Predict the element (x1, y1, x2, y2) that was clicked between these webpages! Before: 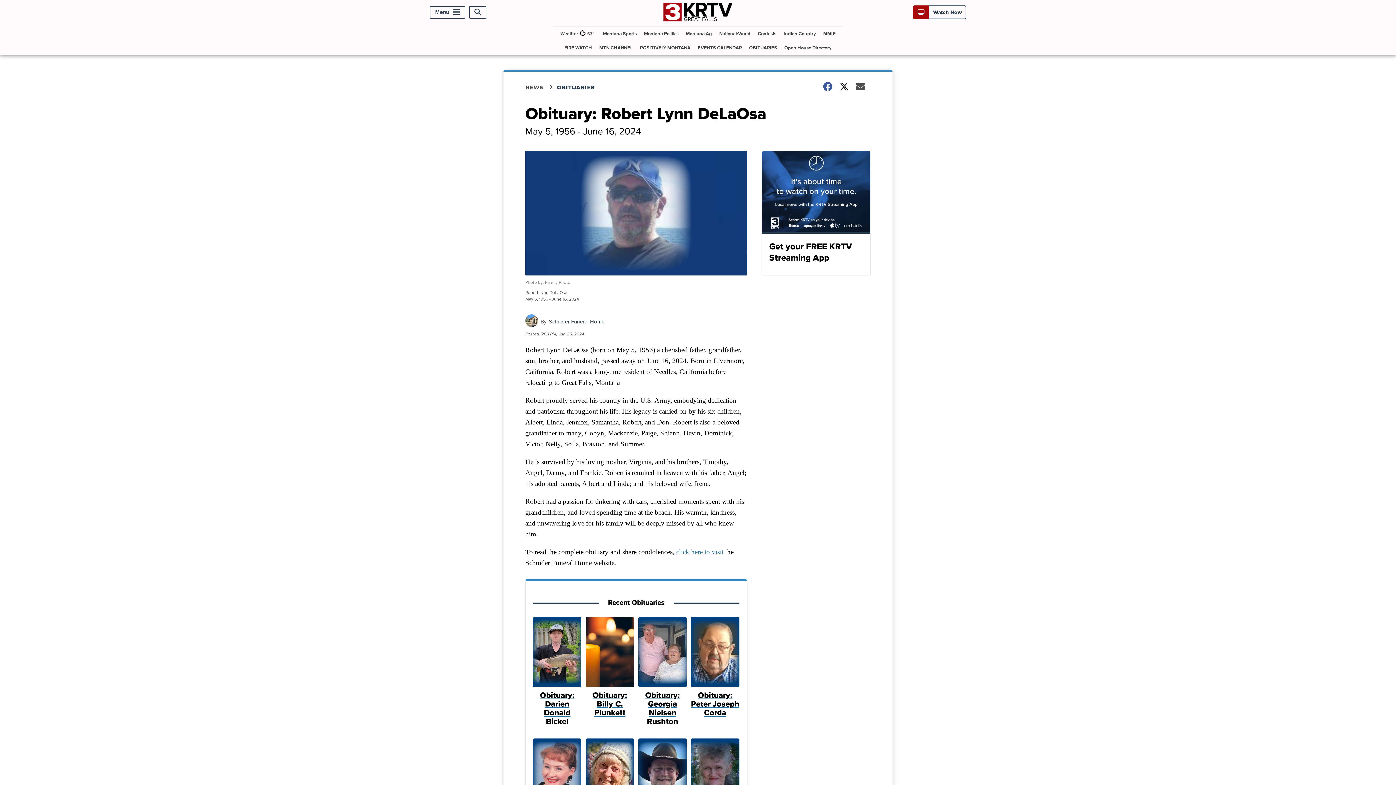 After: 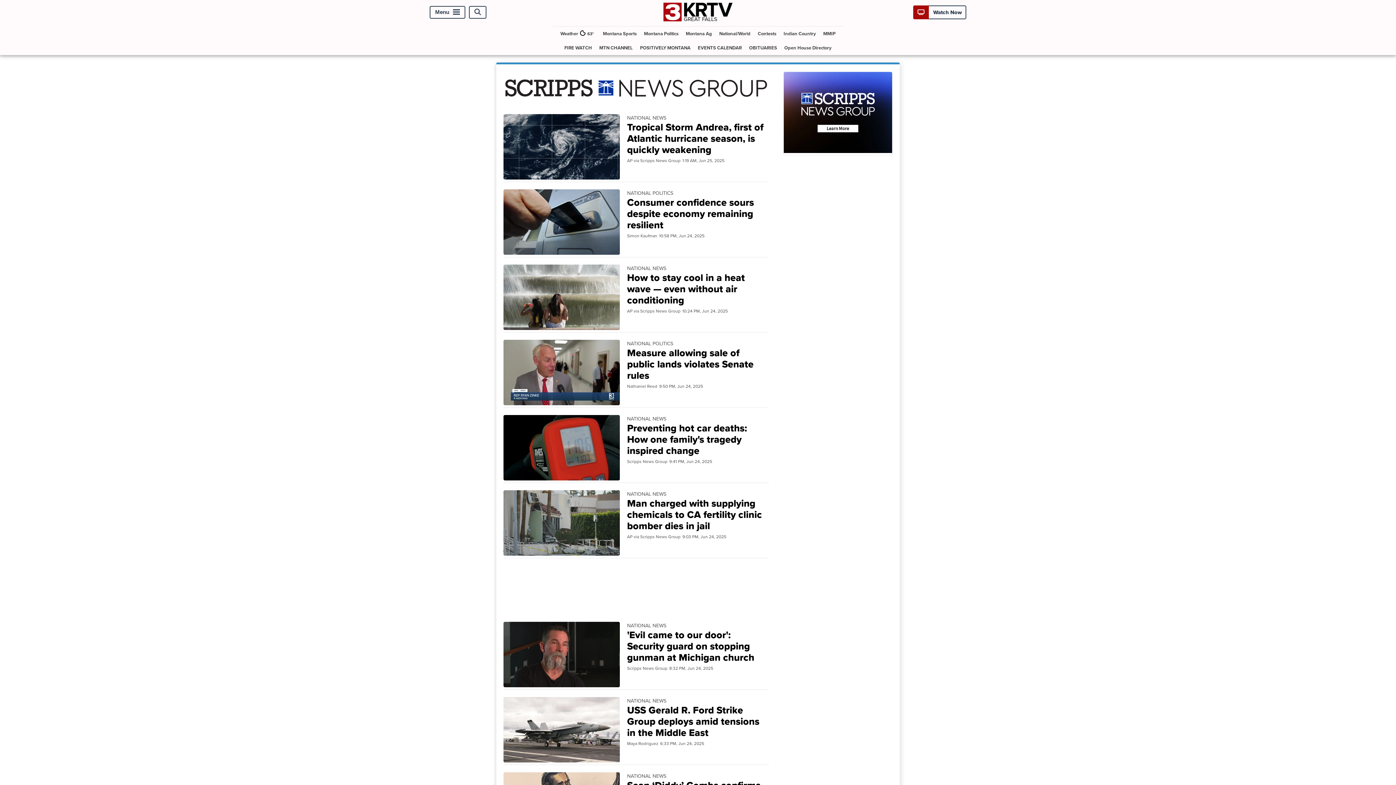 Action: bbox: (716, 26, 753, 40) label: National/World